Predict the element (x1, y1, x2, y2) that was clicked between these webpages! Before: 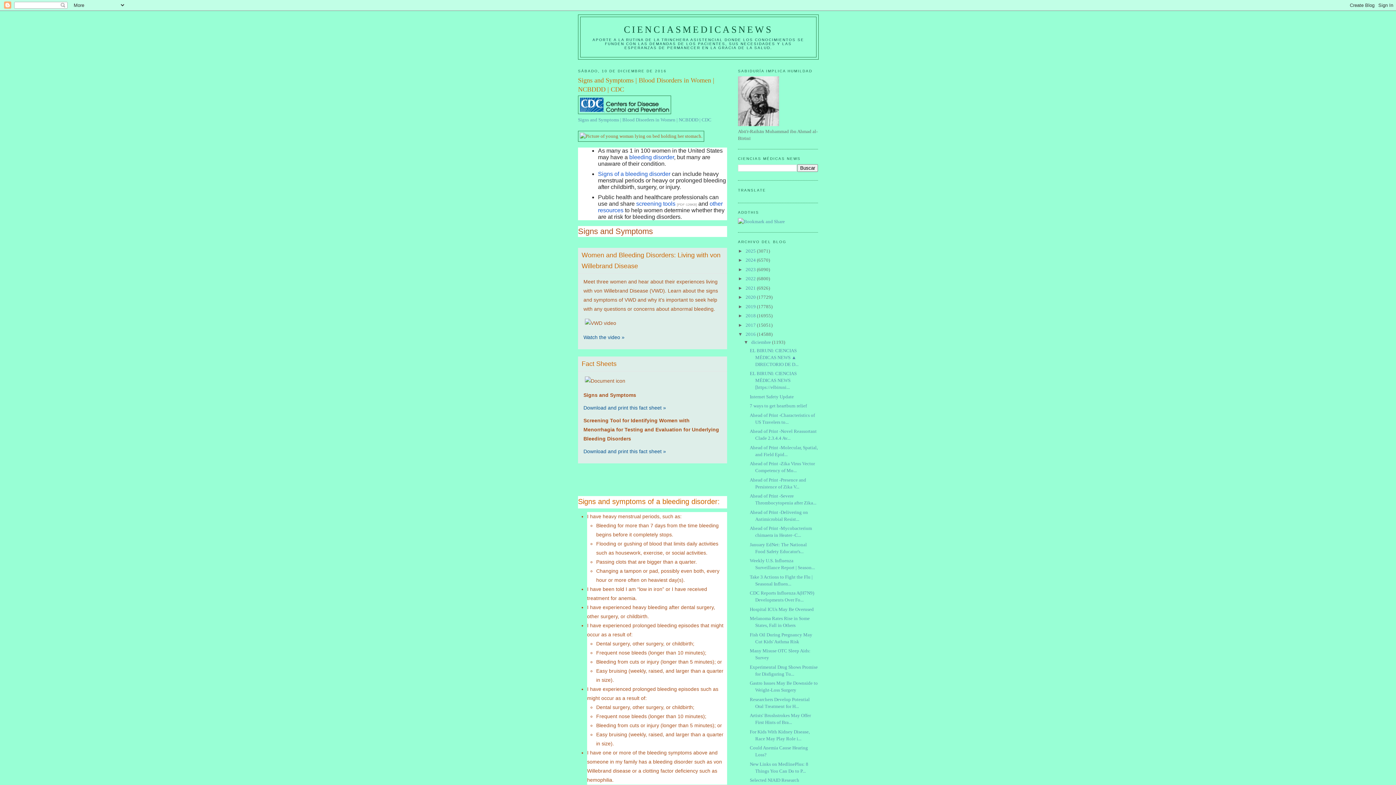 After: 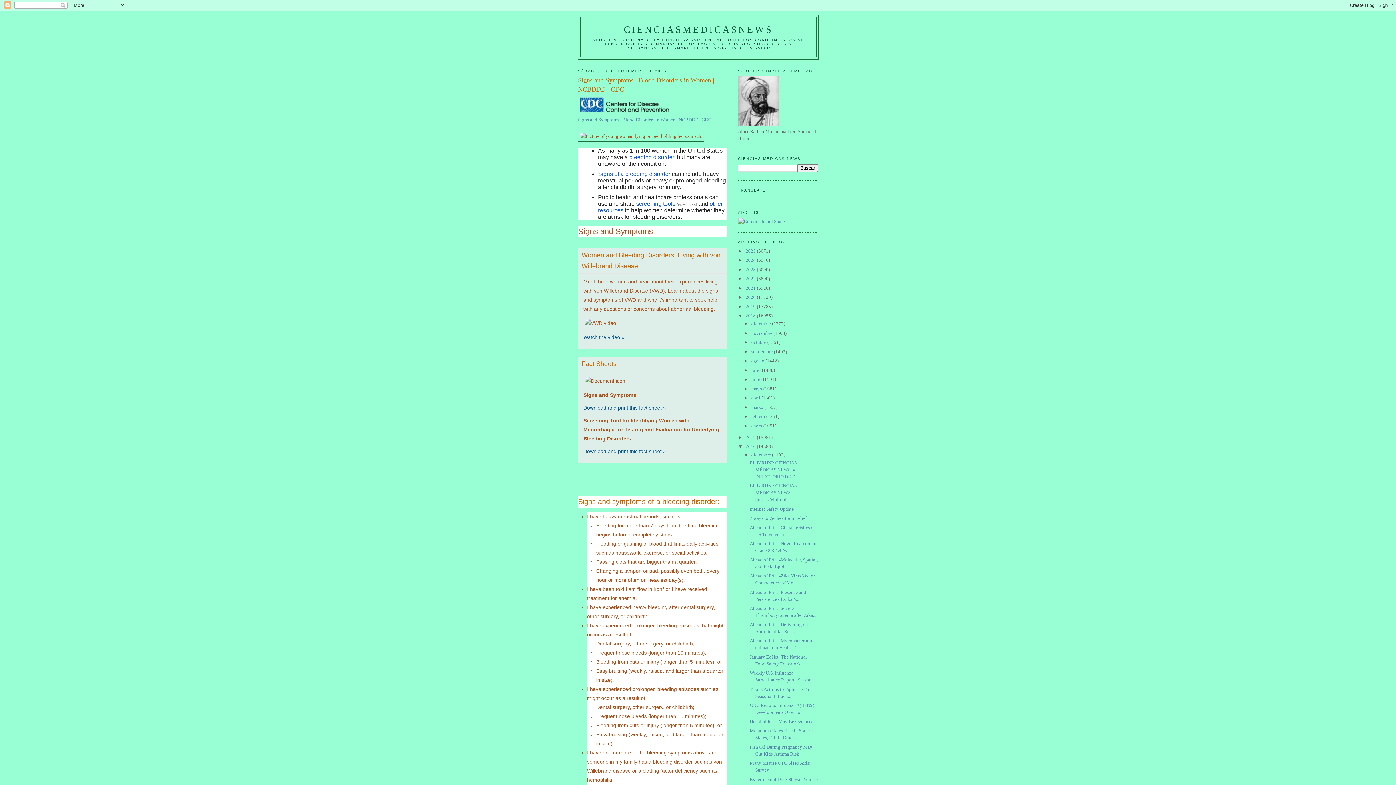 Action: label: ►   bbox: (738, 313, 745, 318)